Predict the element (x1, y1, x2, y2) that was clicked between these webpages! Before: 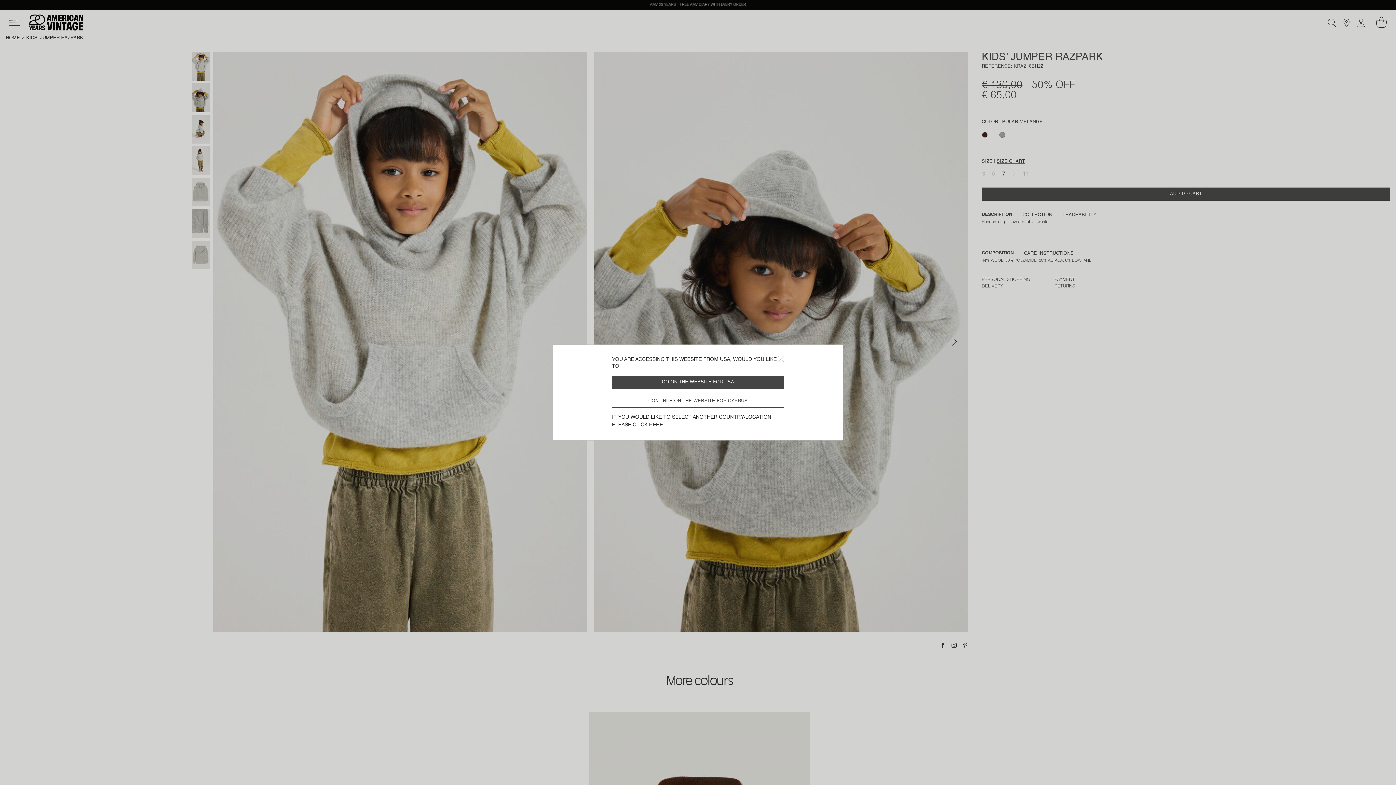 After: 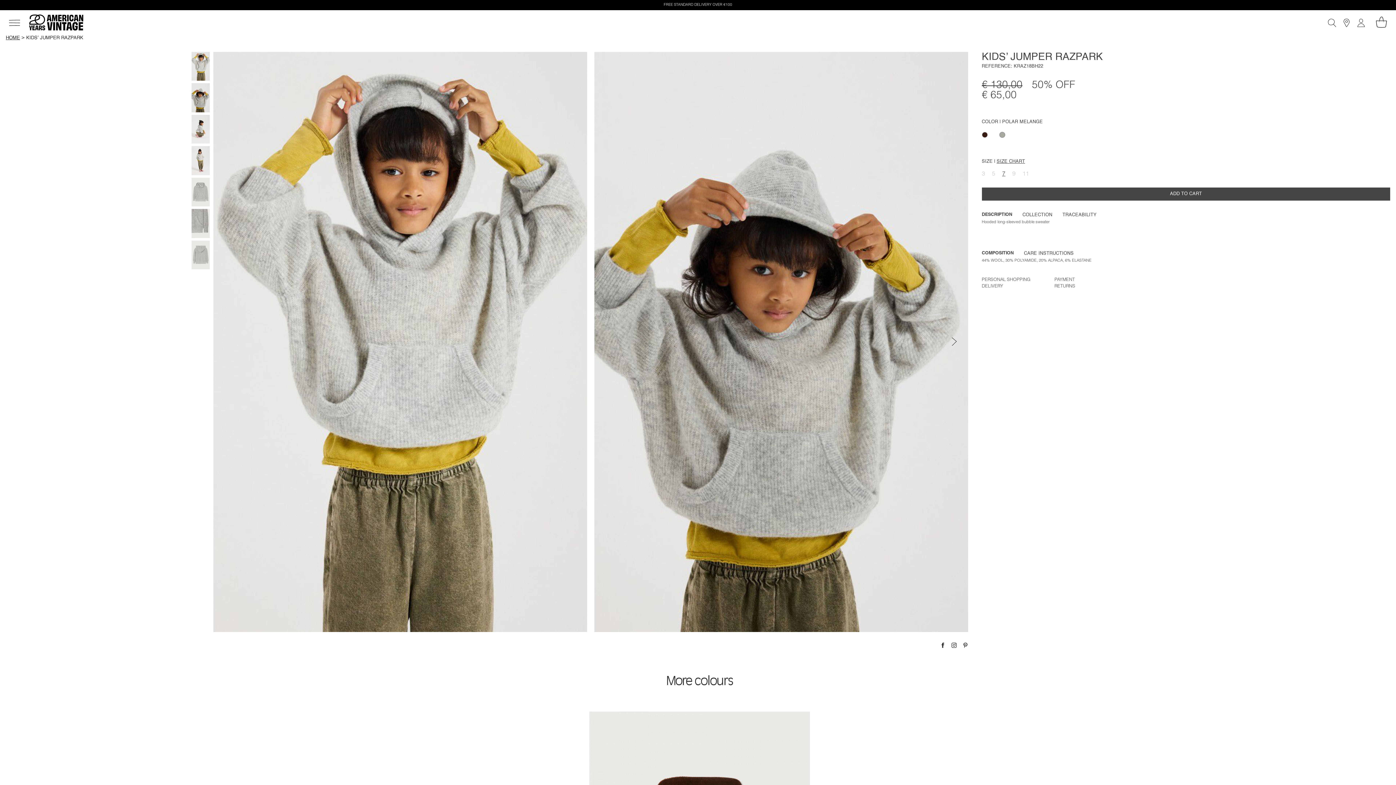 Action: label: Close bbox: (778, 356, 784, 362)